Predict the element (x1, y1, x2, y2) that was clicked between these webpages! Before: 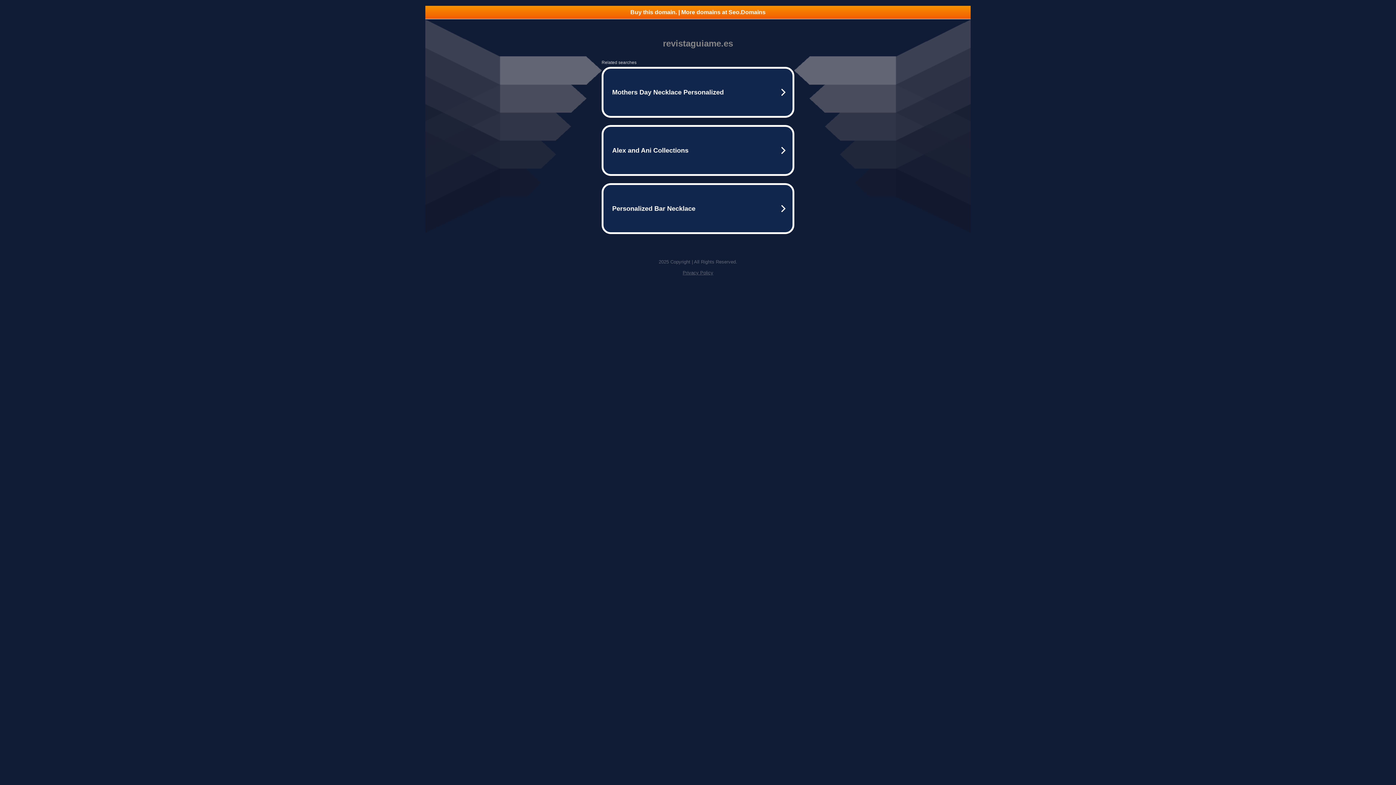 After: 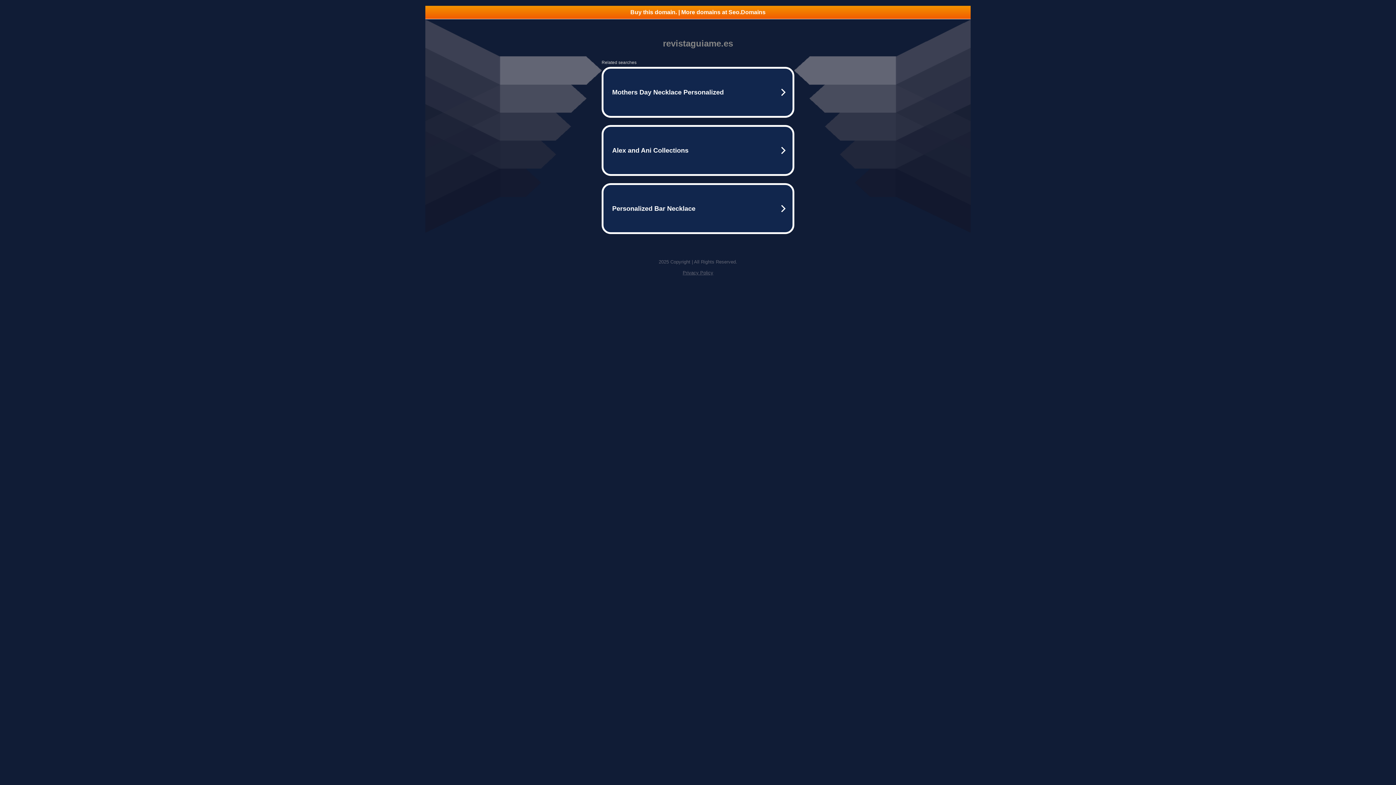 Action: bbox: (425, 5, 970, 18) label: Buy this domain. | More domains at Seo.Domains